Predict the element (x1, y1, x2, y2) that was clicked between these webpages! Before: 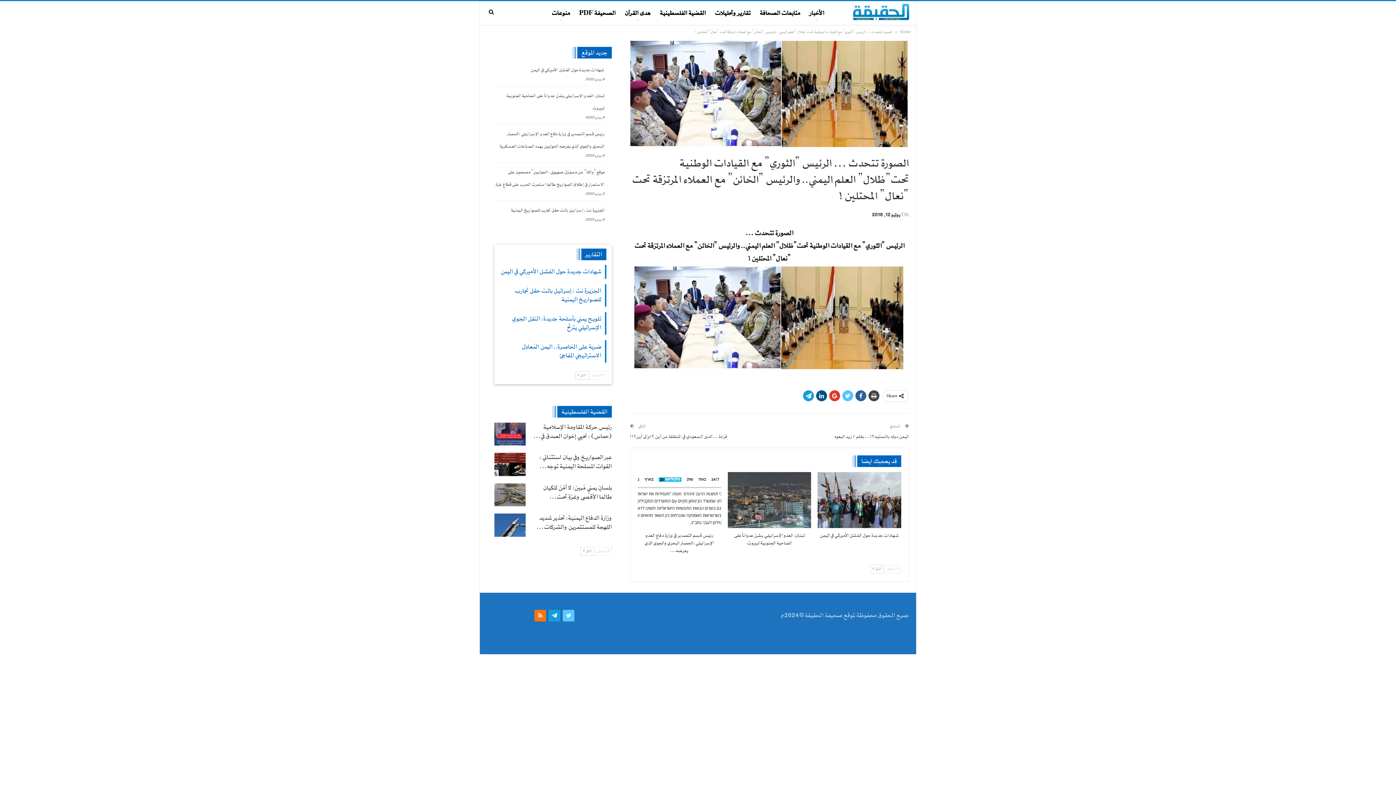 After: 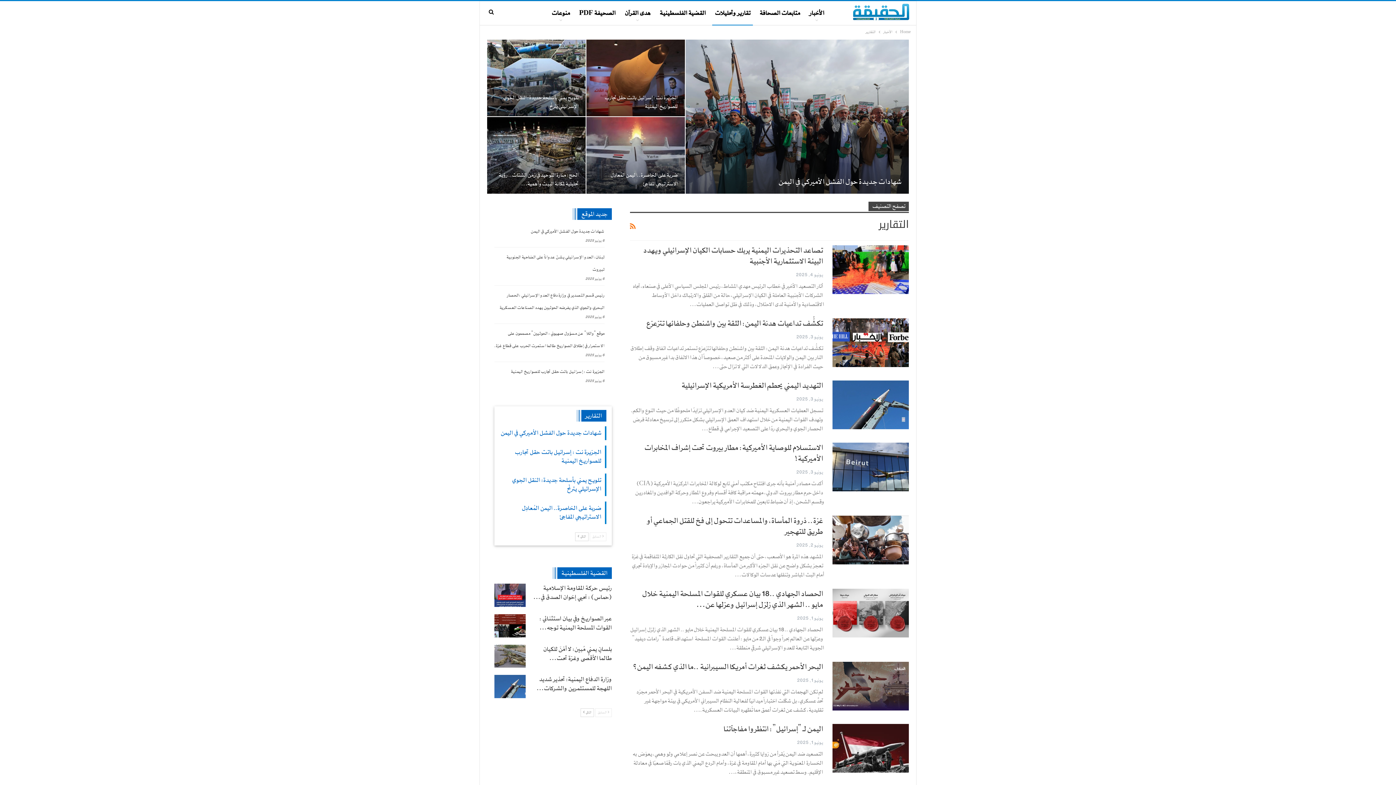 Action: label: تقارير وتحليلات bbox: (712, 1, 753, 25)